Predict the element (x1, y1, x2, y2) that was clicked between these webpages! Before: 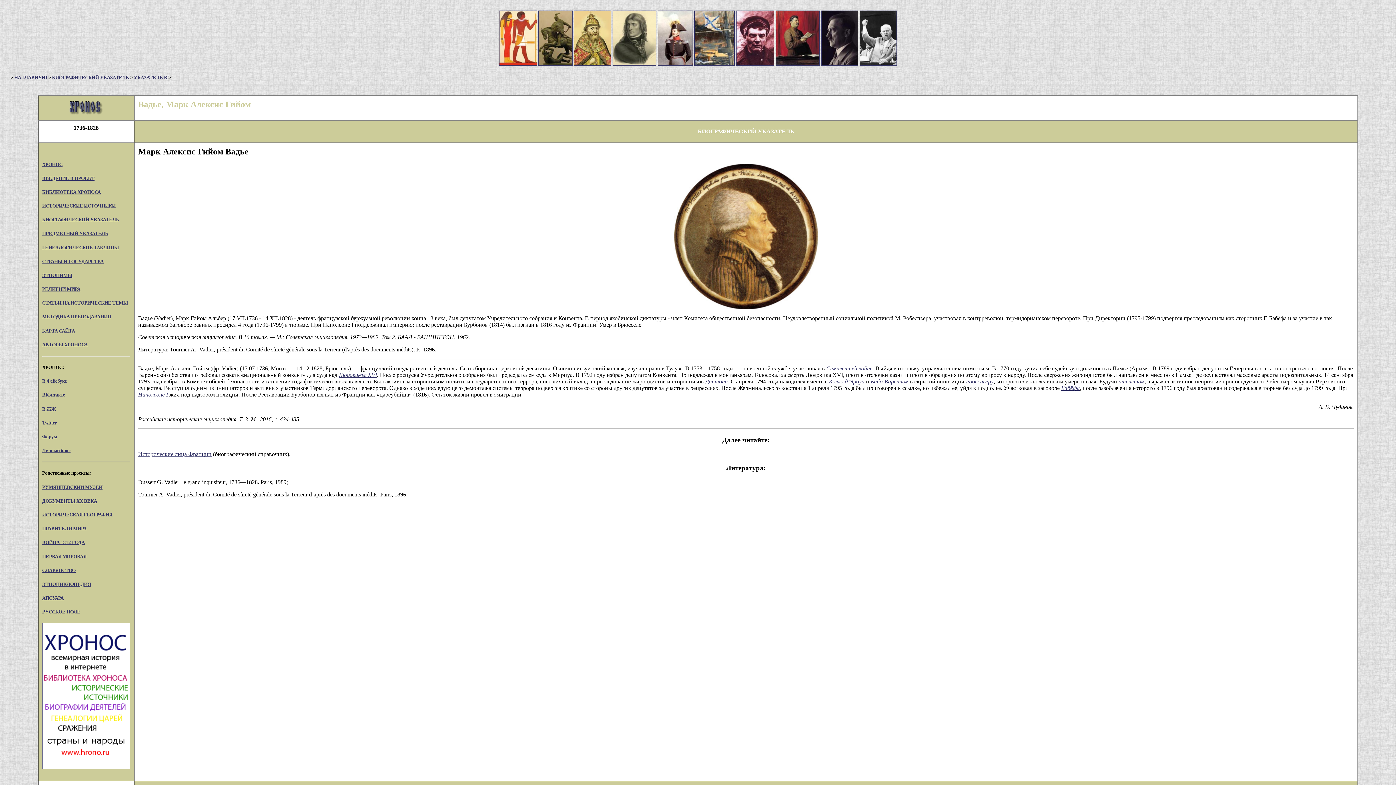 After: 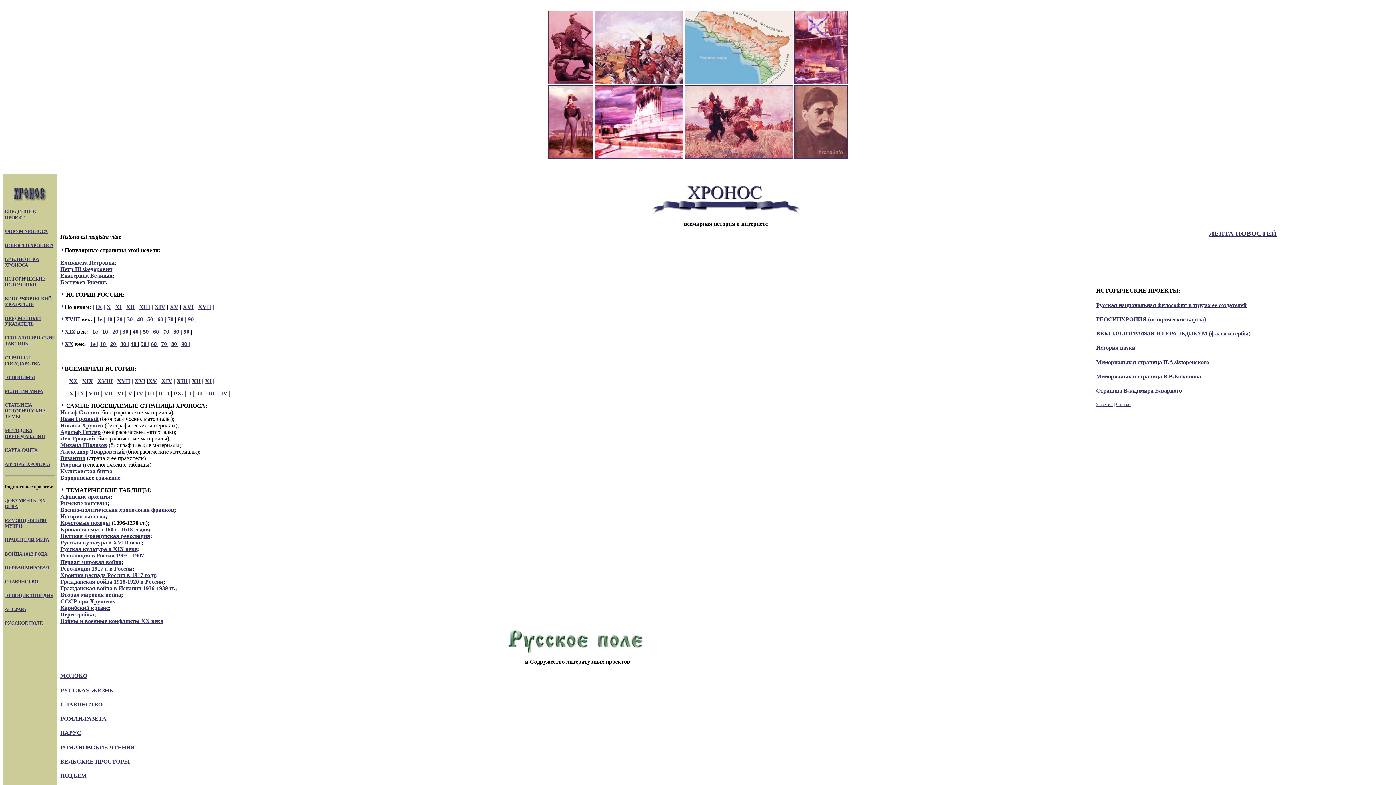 Action: bbox: (69, 104, 102, 110)